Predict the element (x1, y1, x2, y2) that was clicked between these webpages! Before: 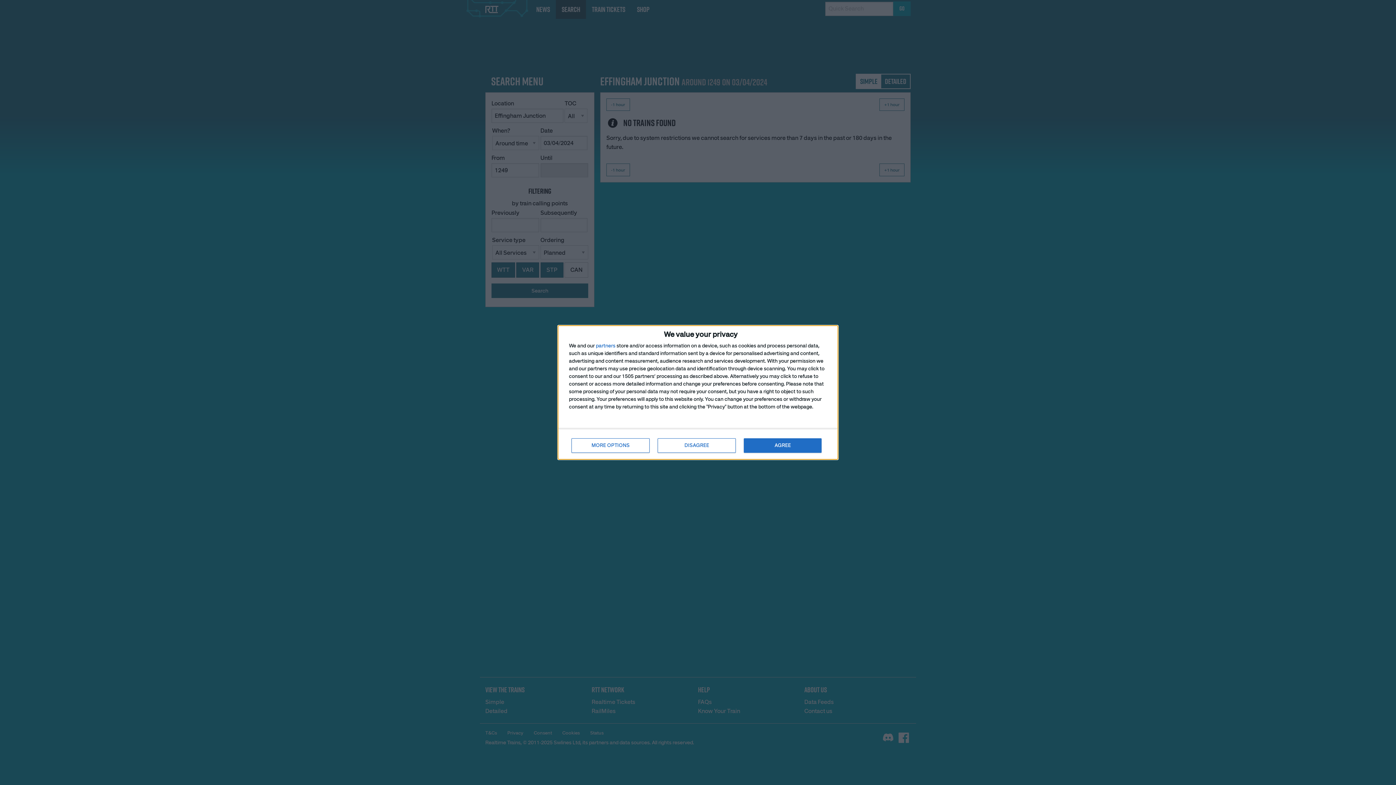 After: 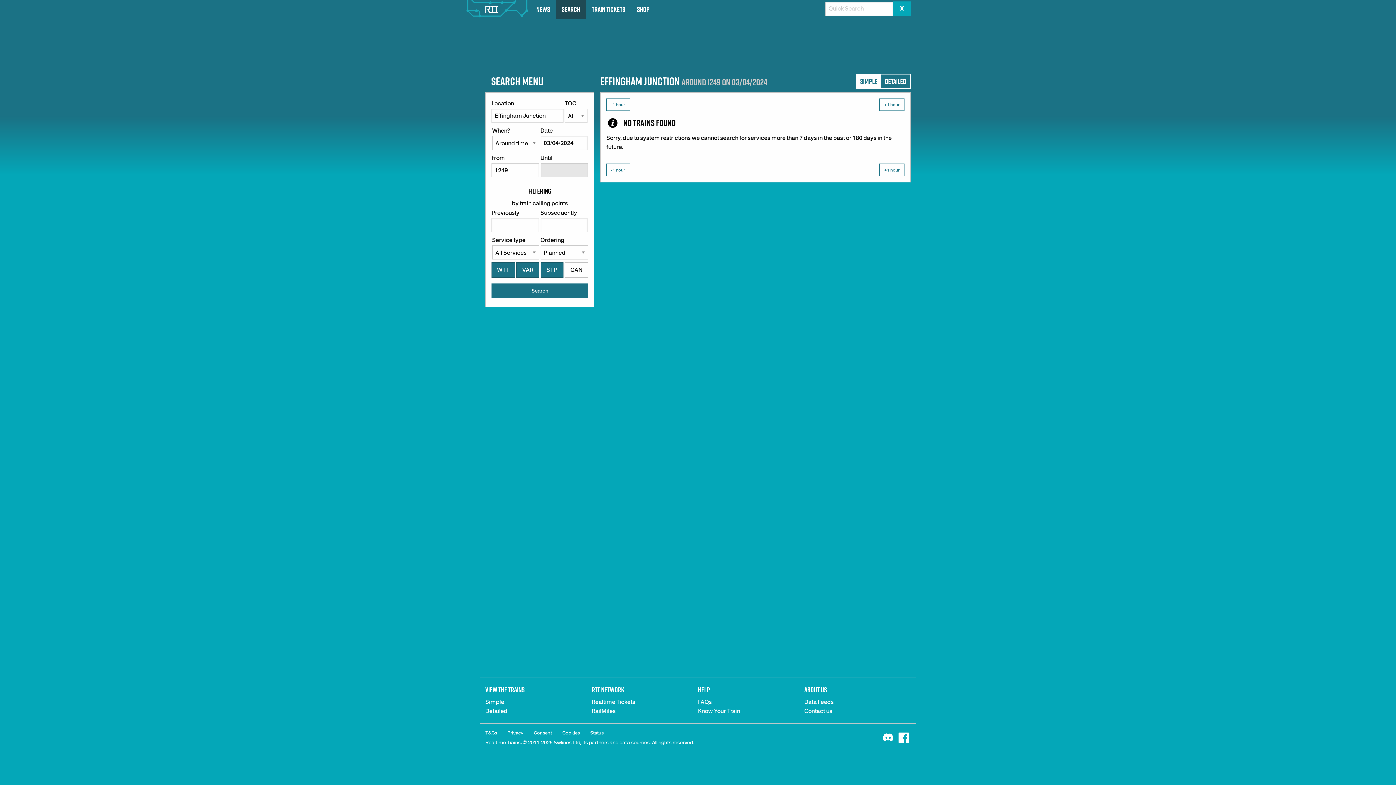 Action: label: AGREE bbox: (744, 438, 821, 453)